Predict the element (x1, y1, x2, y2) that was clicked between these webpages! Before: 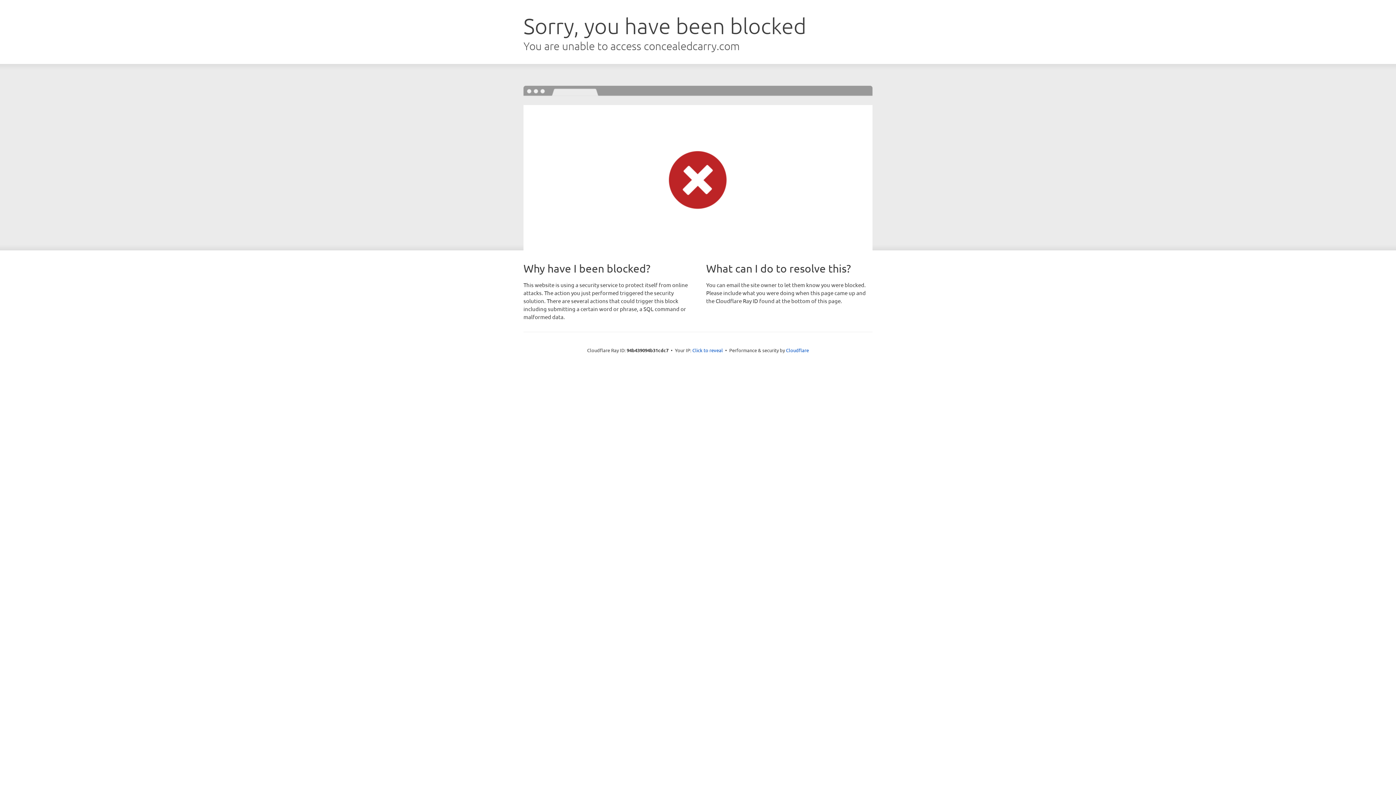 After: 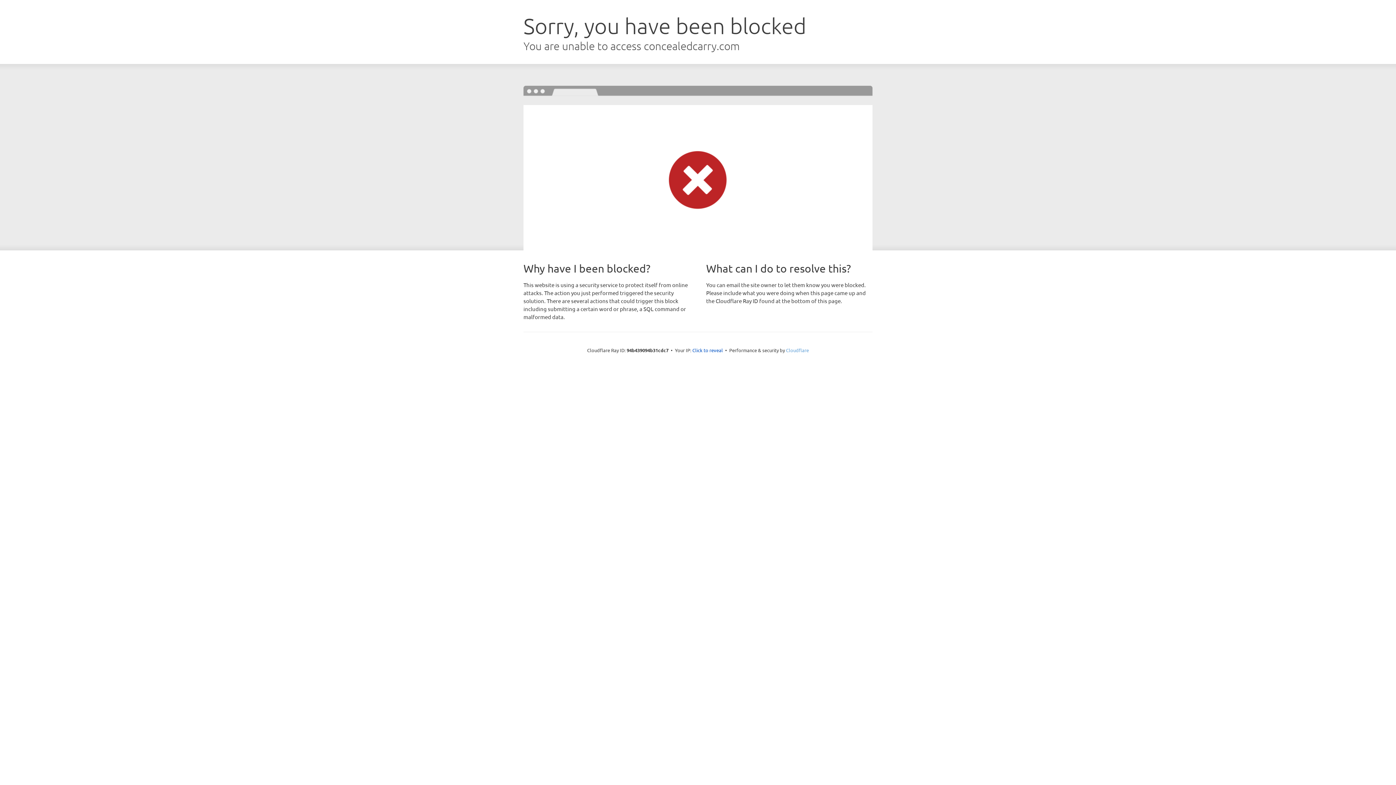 Action: label: Cloudflare bbox: (786, 347, 809, 353)